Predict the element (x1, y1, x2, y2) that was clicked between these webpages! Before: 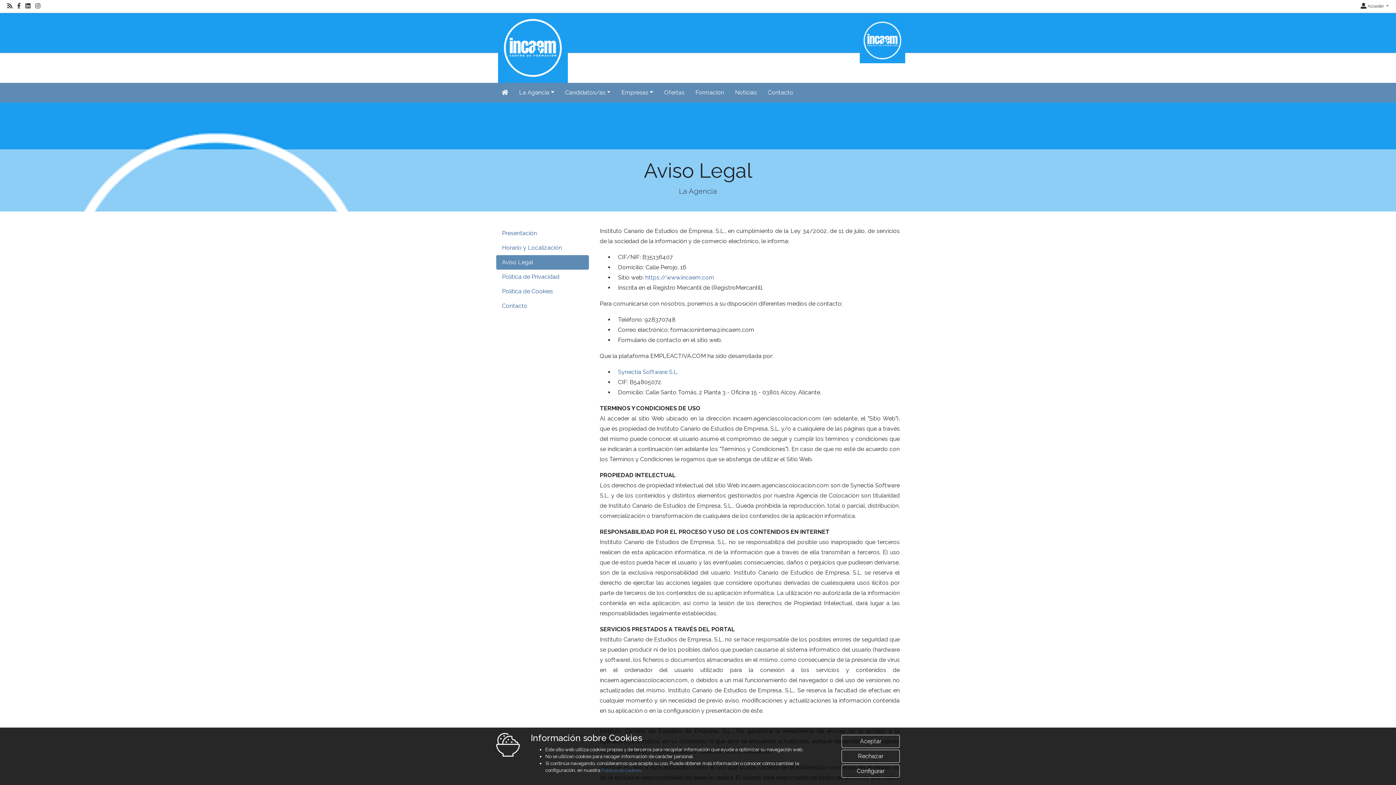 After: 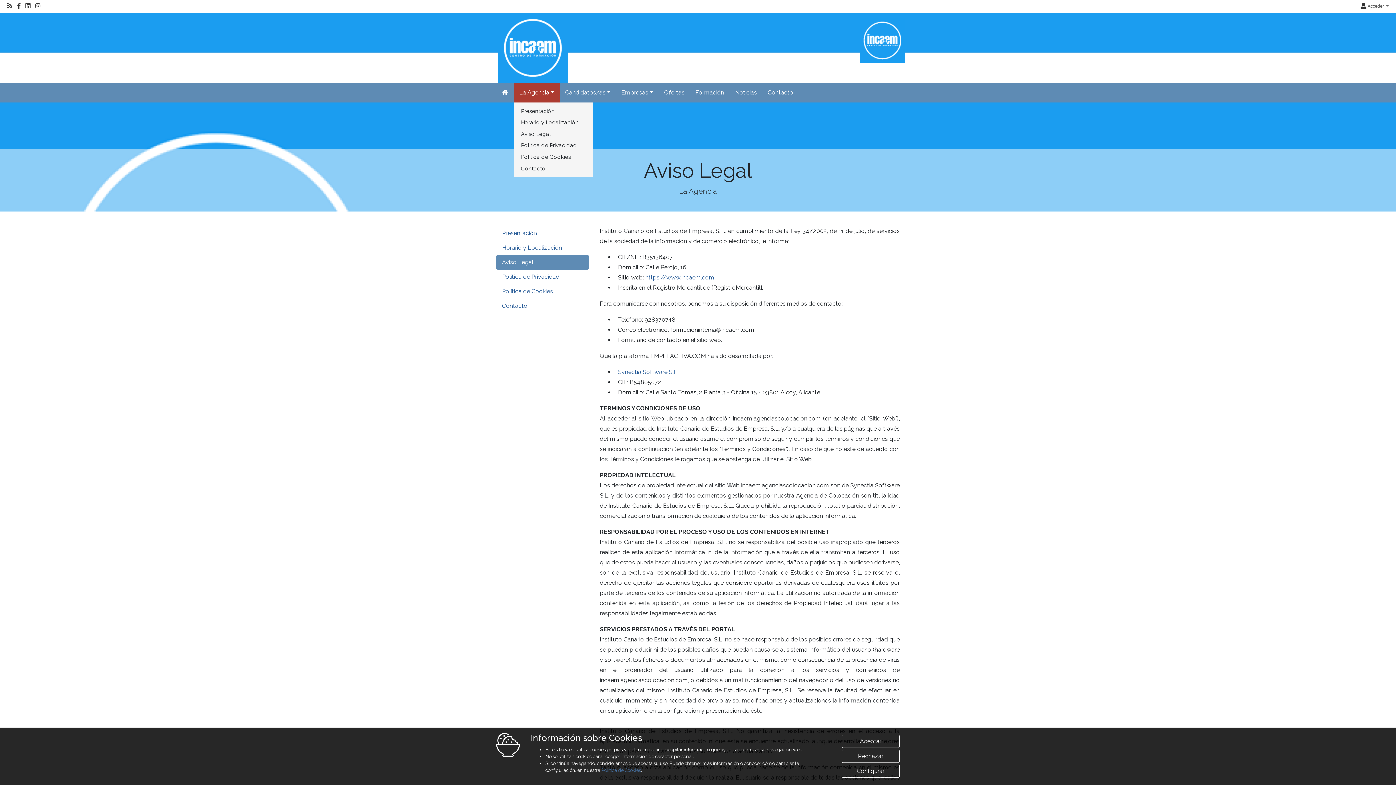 Action: label: La Agencia bbox: (513, 82, 559, 102)